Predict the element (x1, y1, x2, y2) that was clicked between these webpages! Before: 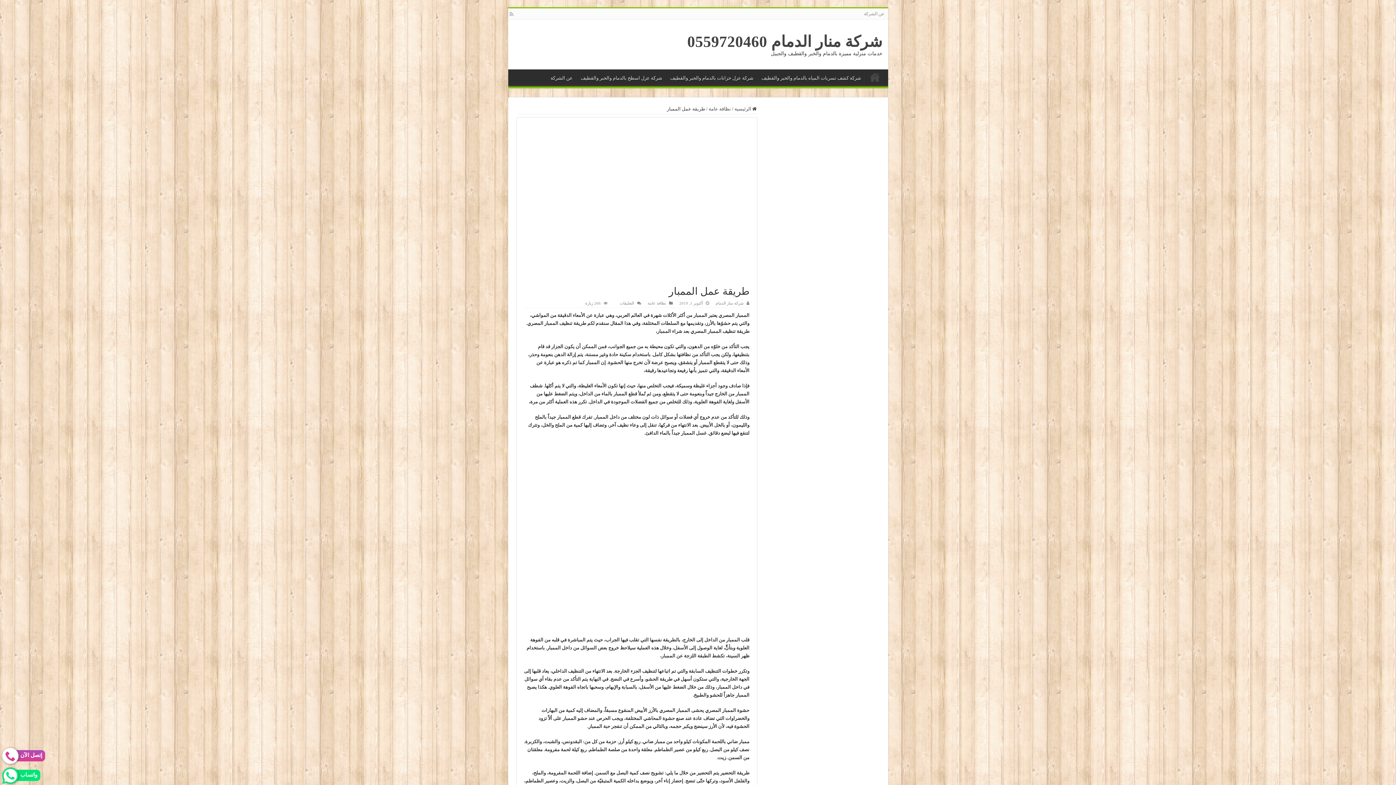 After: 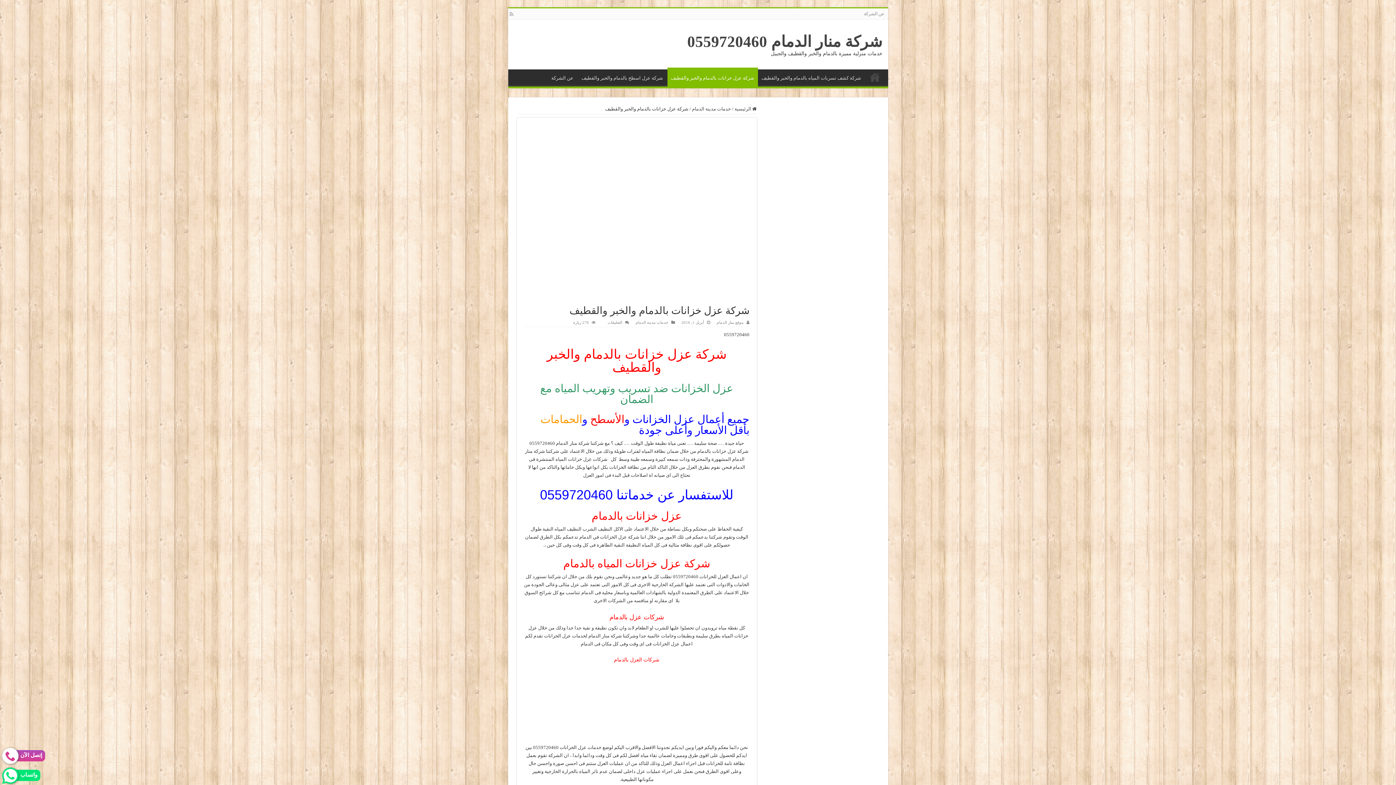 Action: bbox: (666, 69, 757, 84) label: شركة عزل خزانات بالدمام والخبر والقطيف